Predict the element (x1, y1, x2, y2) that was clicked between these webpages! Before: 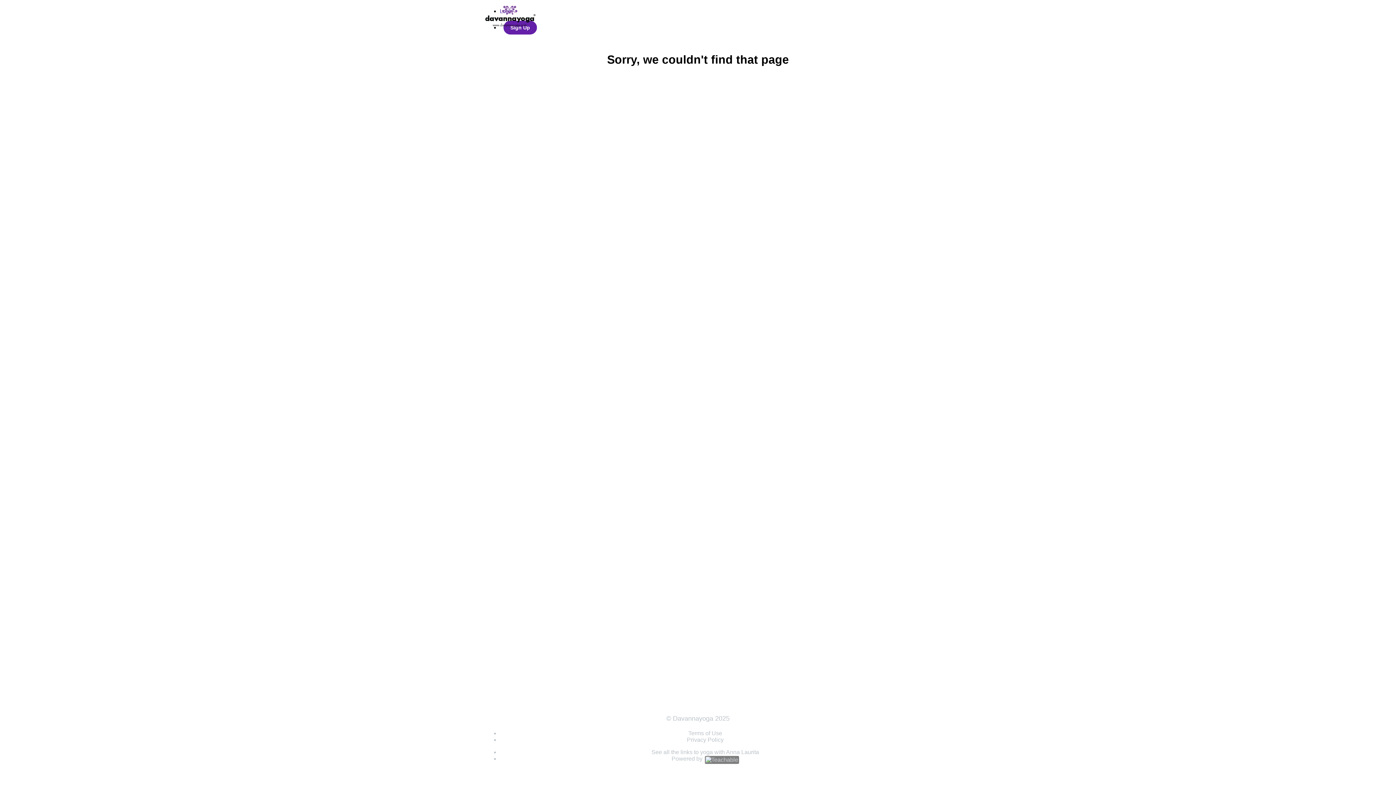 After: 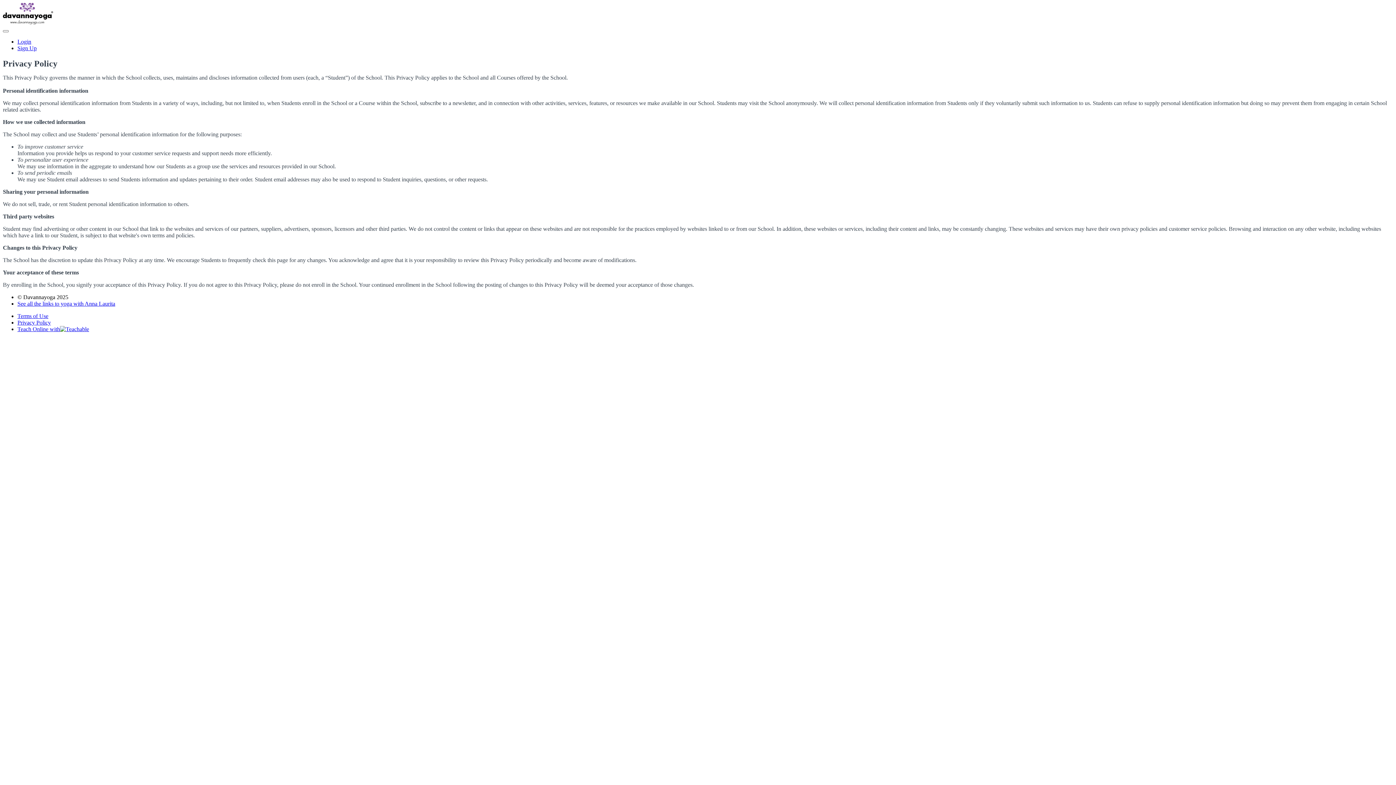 Action: label: Privacy Policy bbox: (687, 737, 723, 743)